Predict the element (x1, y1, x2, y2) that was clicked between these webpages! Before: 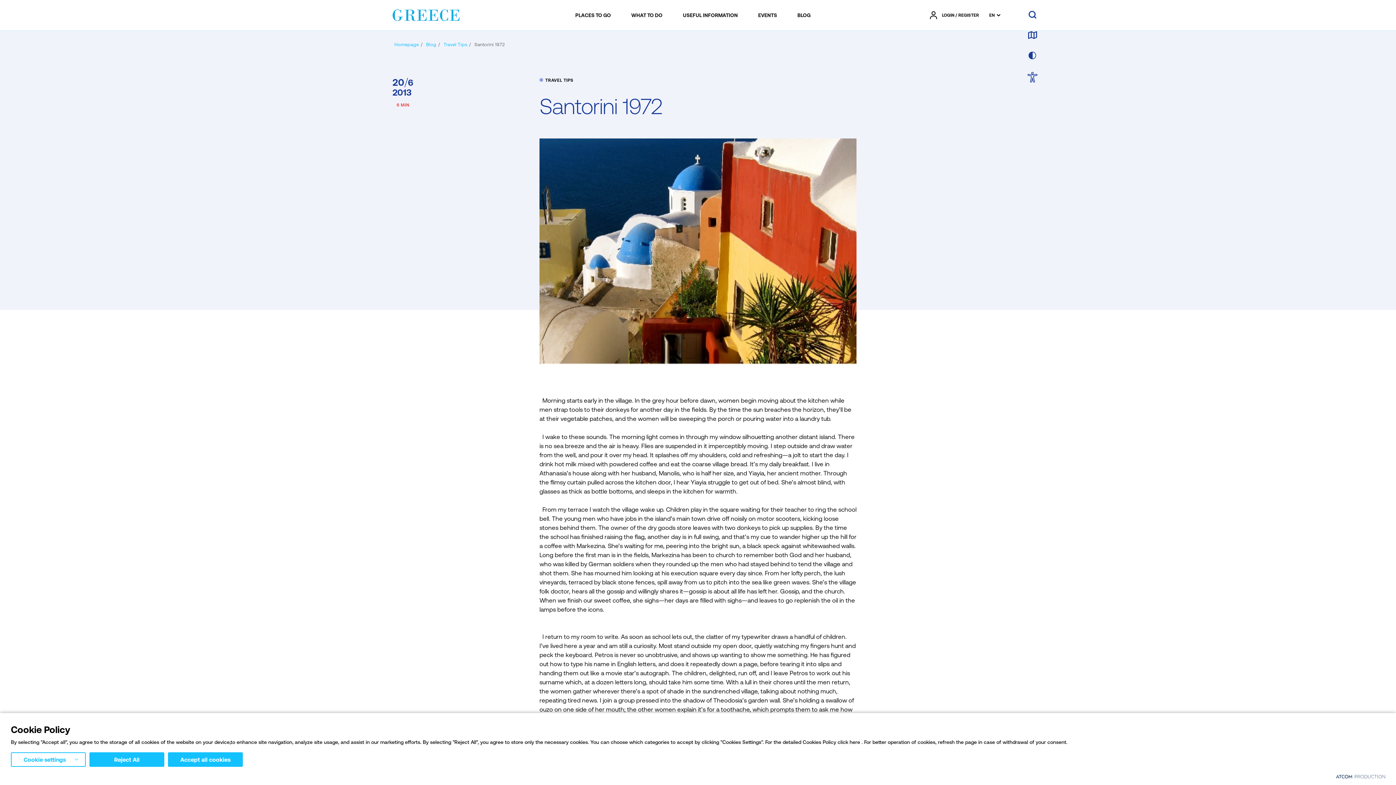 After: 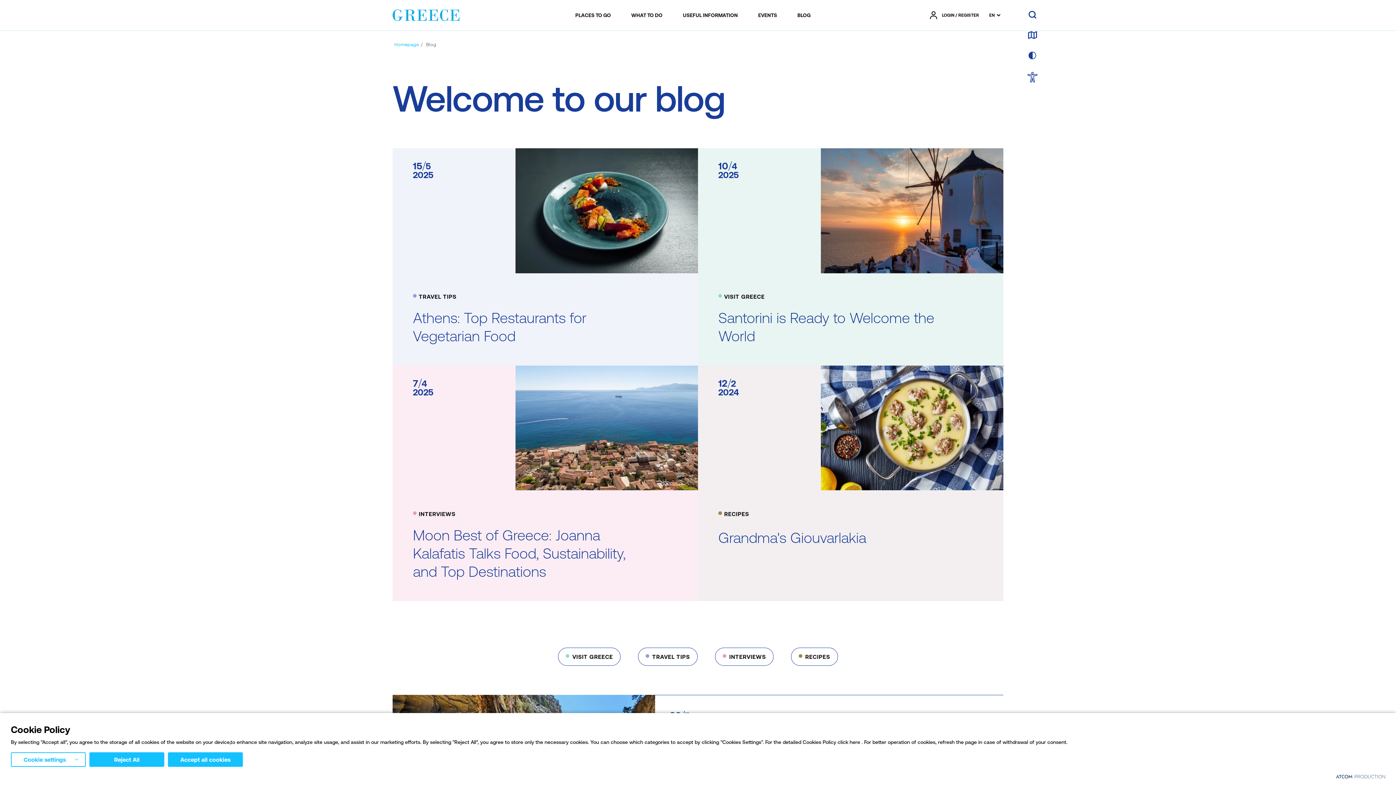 Action: label: BLOG bbox: (794, 8, 813, 22)